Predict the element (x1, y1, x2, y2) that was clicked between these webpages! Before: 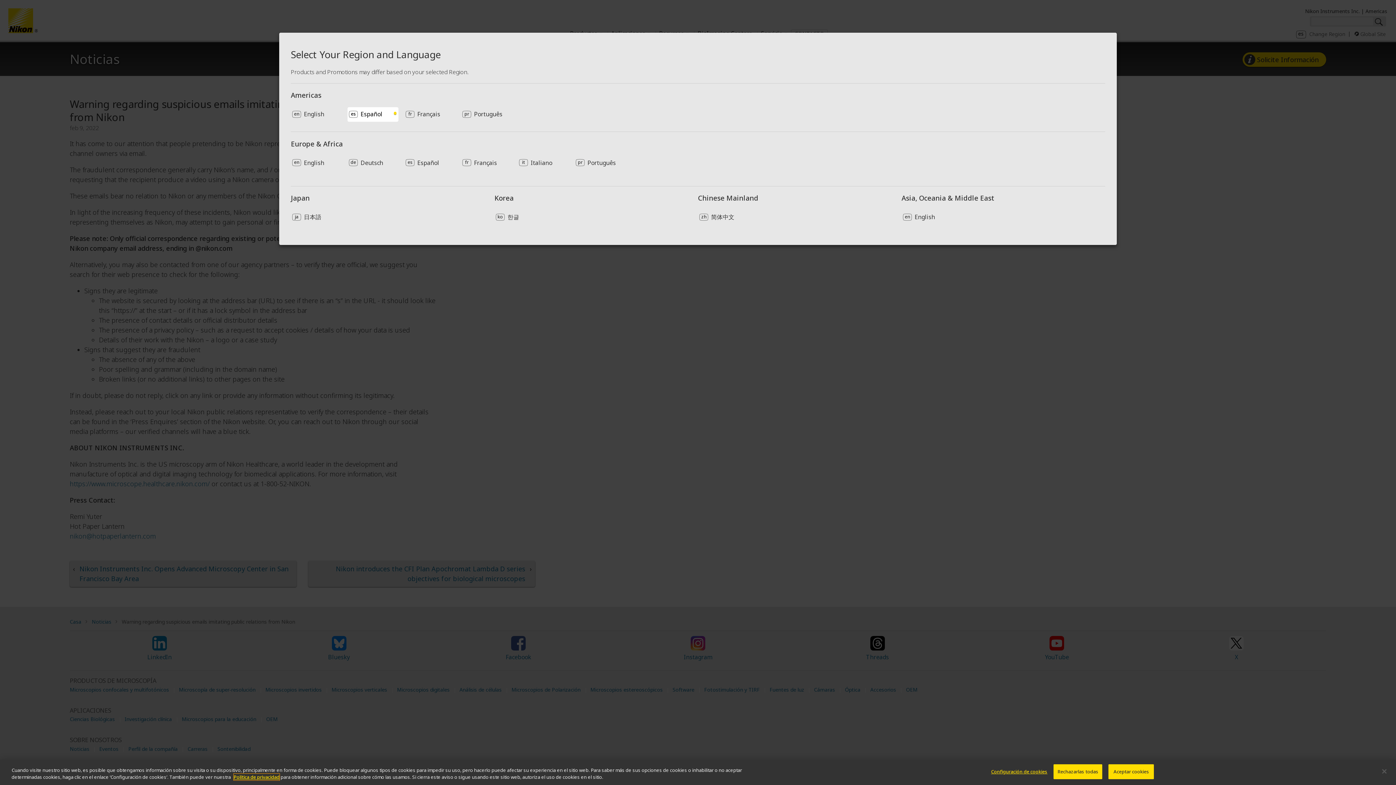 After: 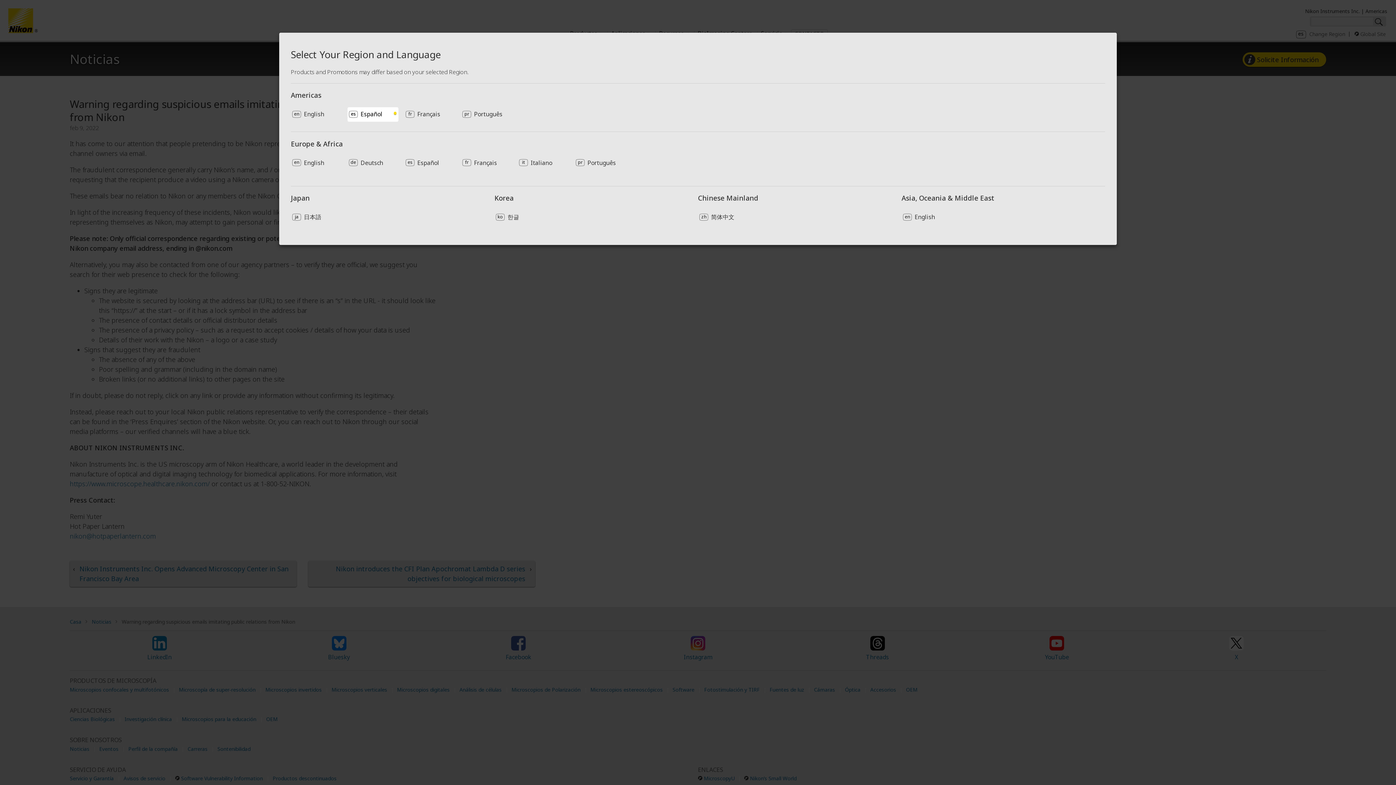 Action: bbox: (1108, 764, 1154, 779) label: Aceptar cookies